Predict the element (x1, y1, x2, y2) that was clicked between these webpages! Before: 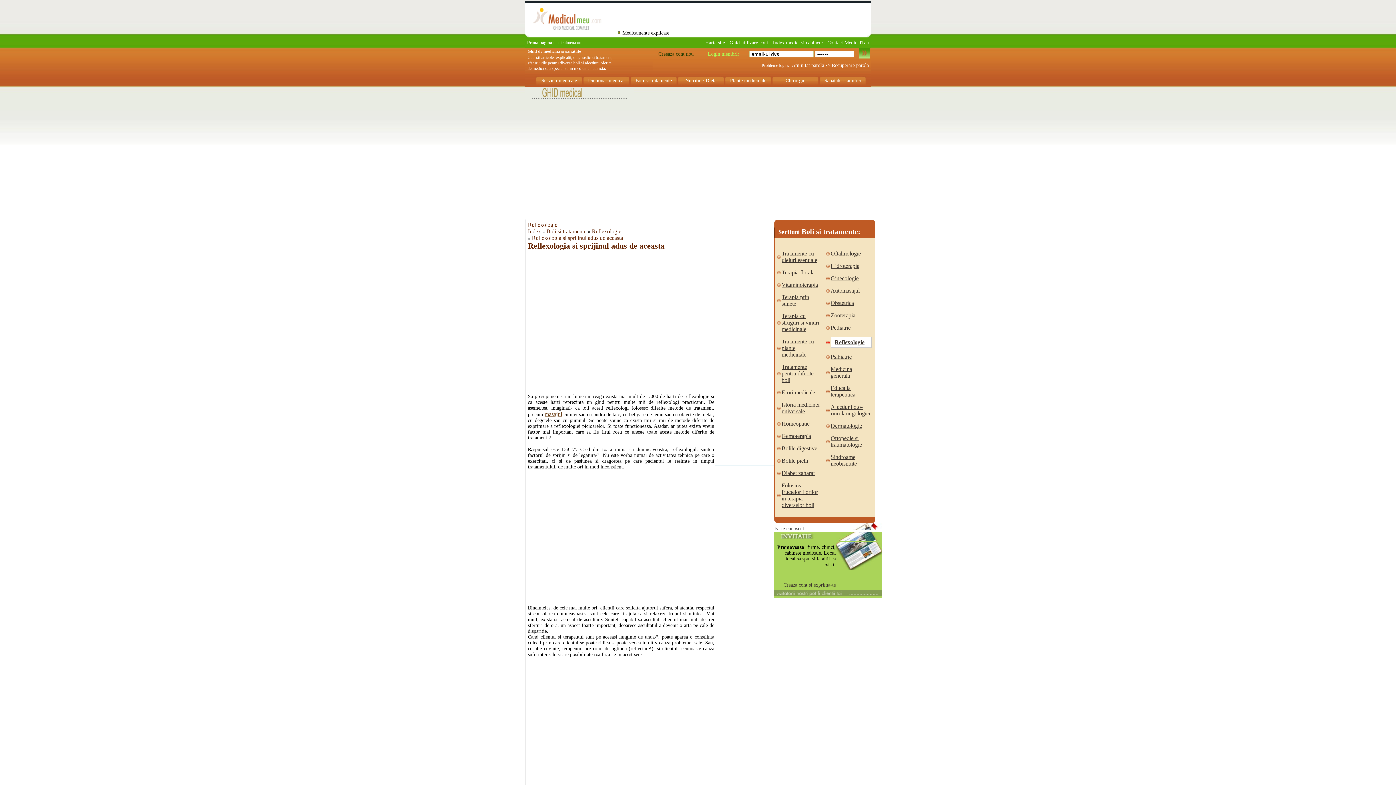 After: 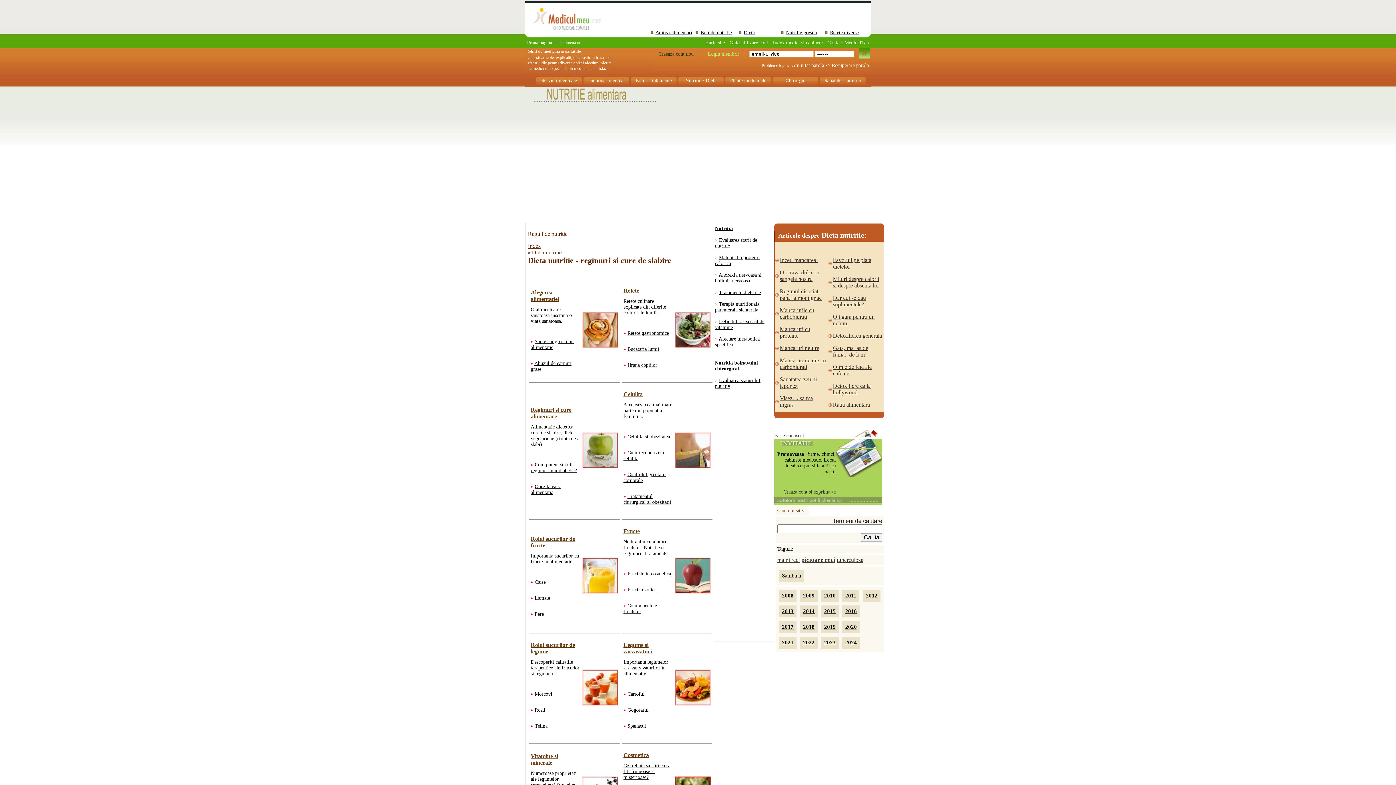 Action: bbox: (677, 74, 724, 86) label: Nutritie / Dieta